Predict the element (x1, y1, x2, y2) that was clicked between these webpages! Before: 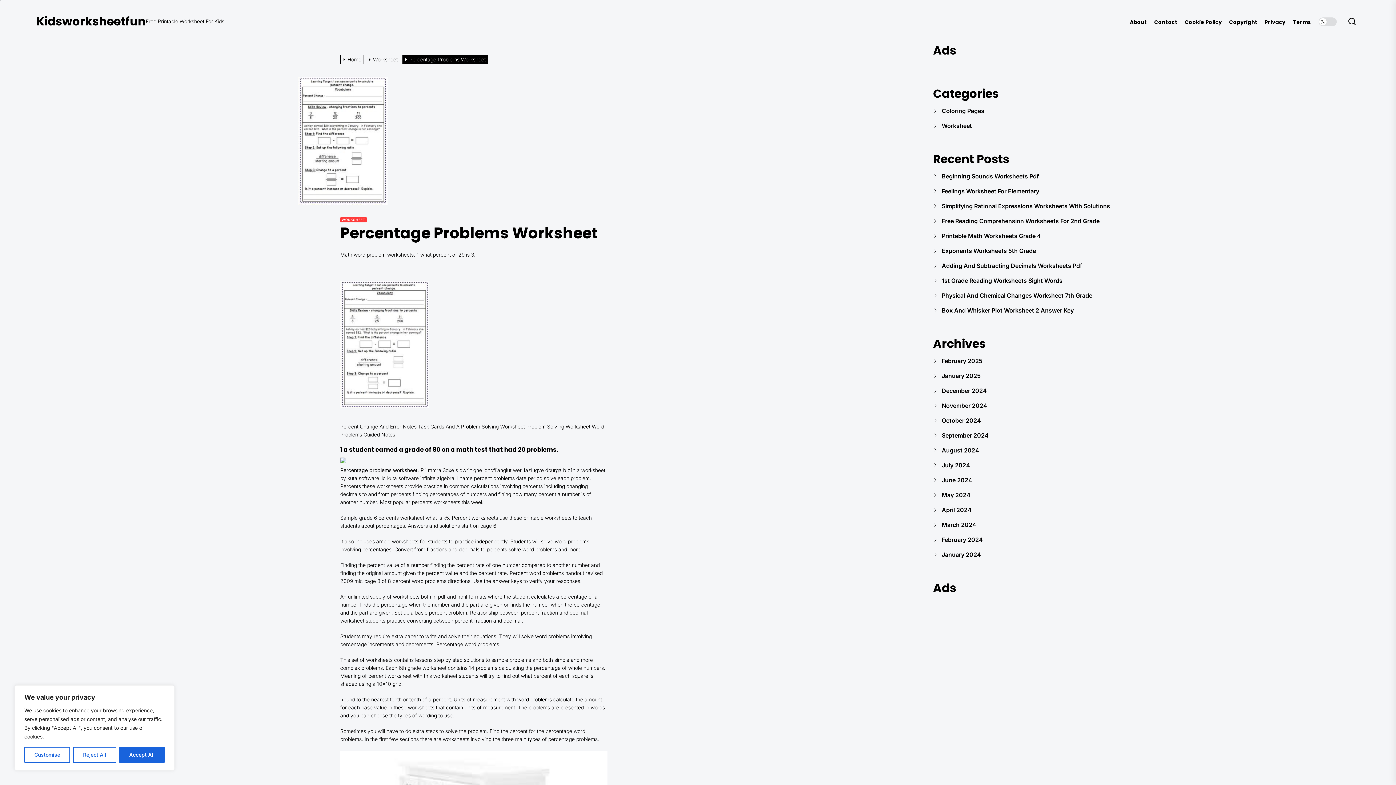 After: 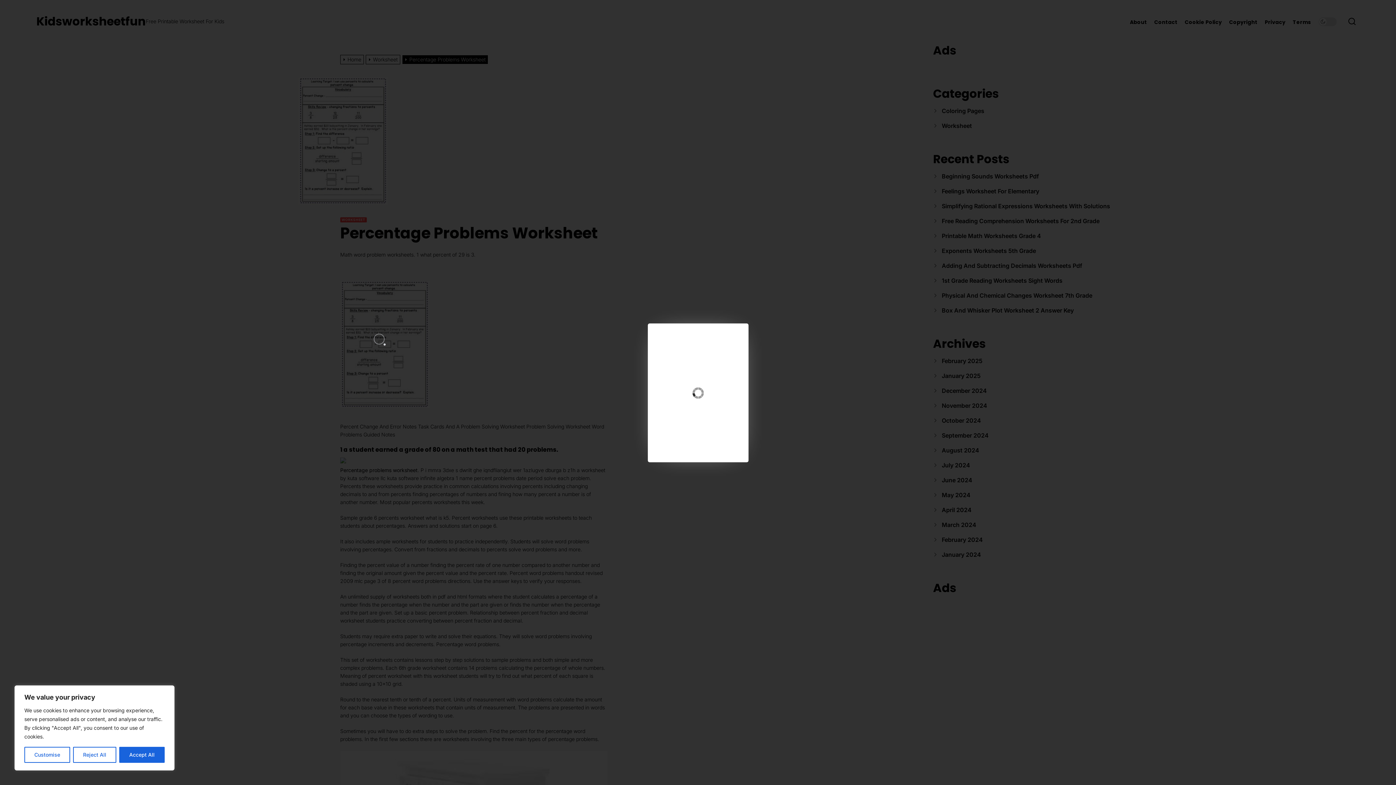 Action: bbox: (340, 267, 429, 273)